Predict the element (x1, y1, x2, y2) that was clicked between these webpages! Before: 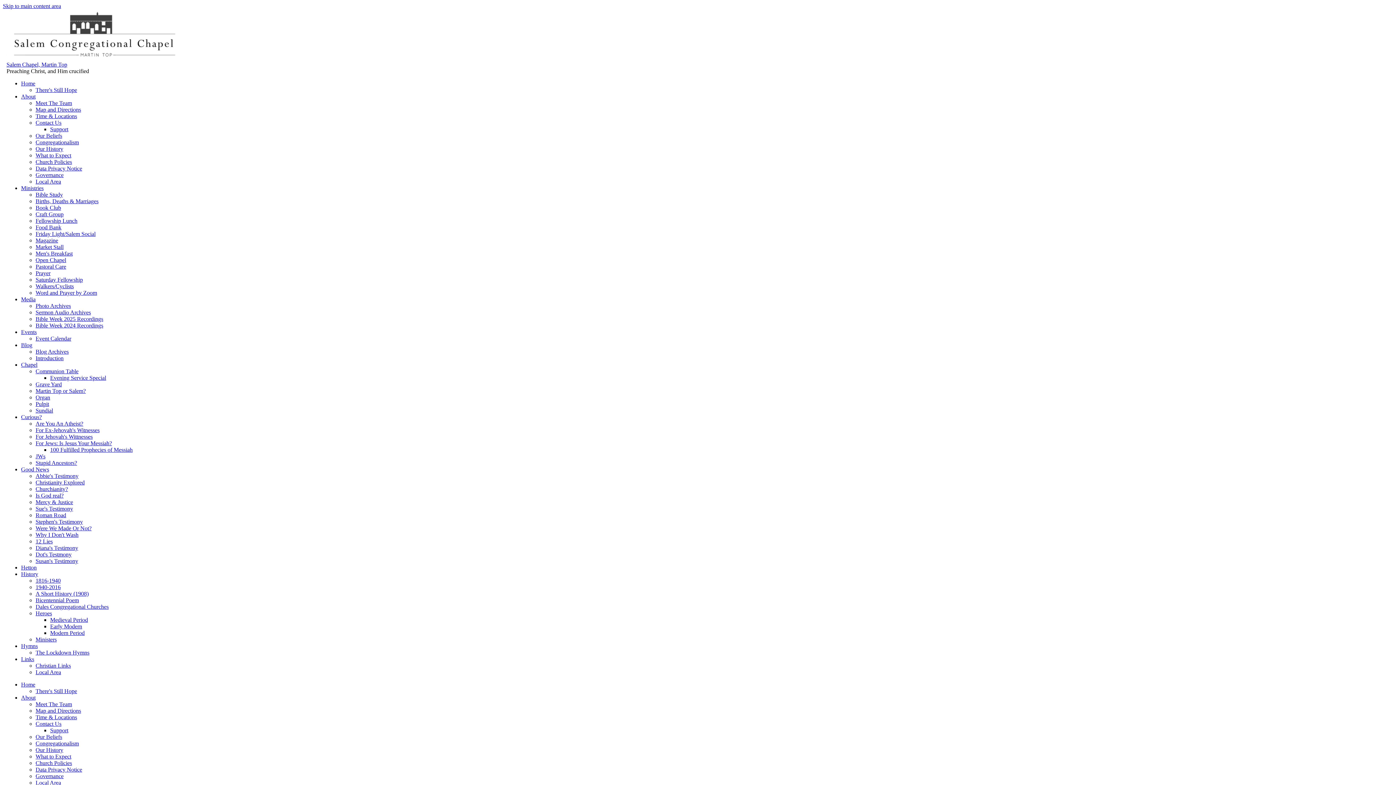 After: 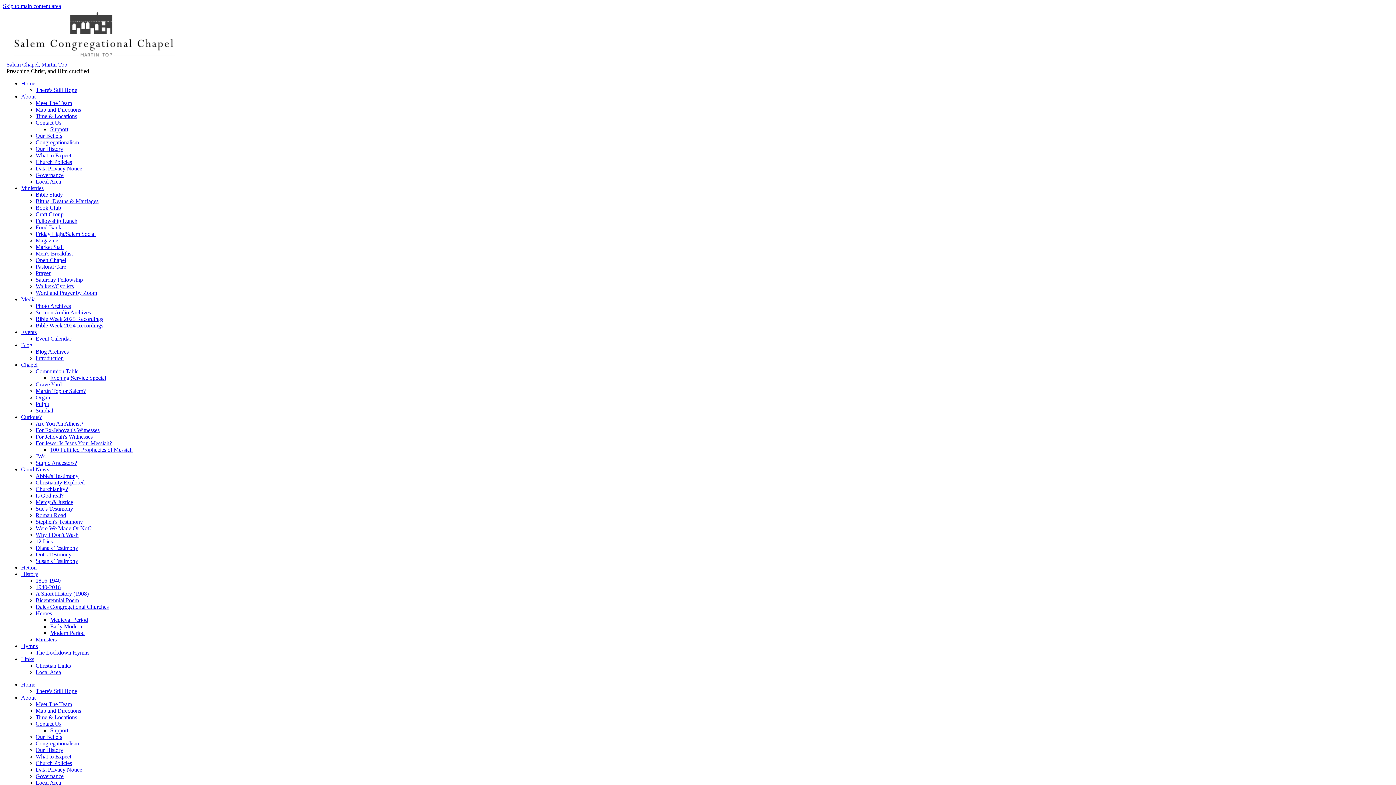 Action: bbox: (35, 590, 88, 597) label: A Short History (1908)